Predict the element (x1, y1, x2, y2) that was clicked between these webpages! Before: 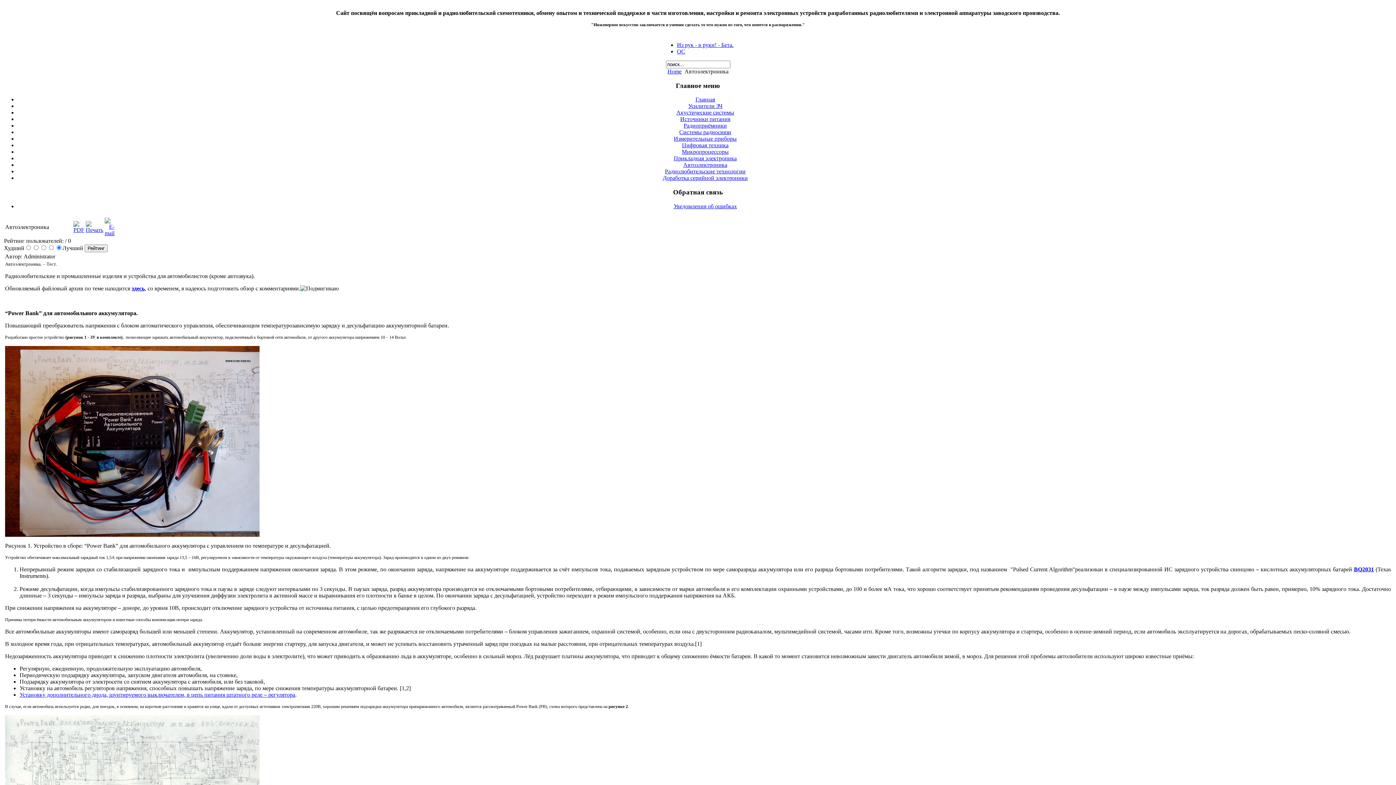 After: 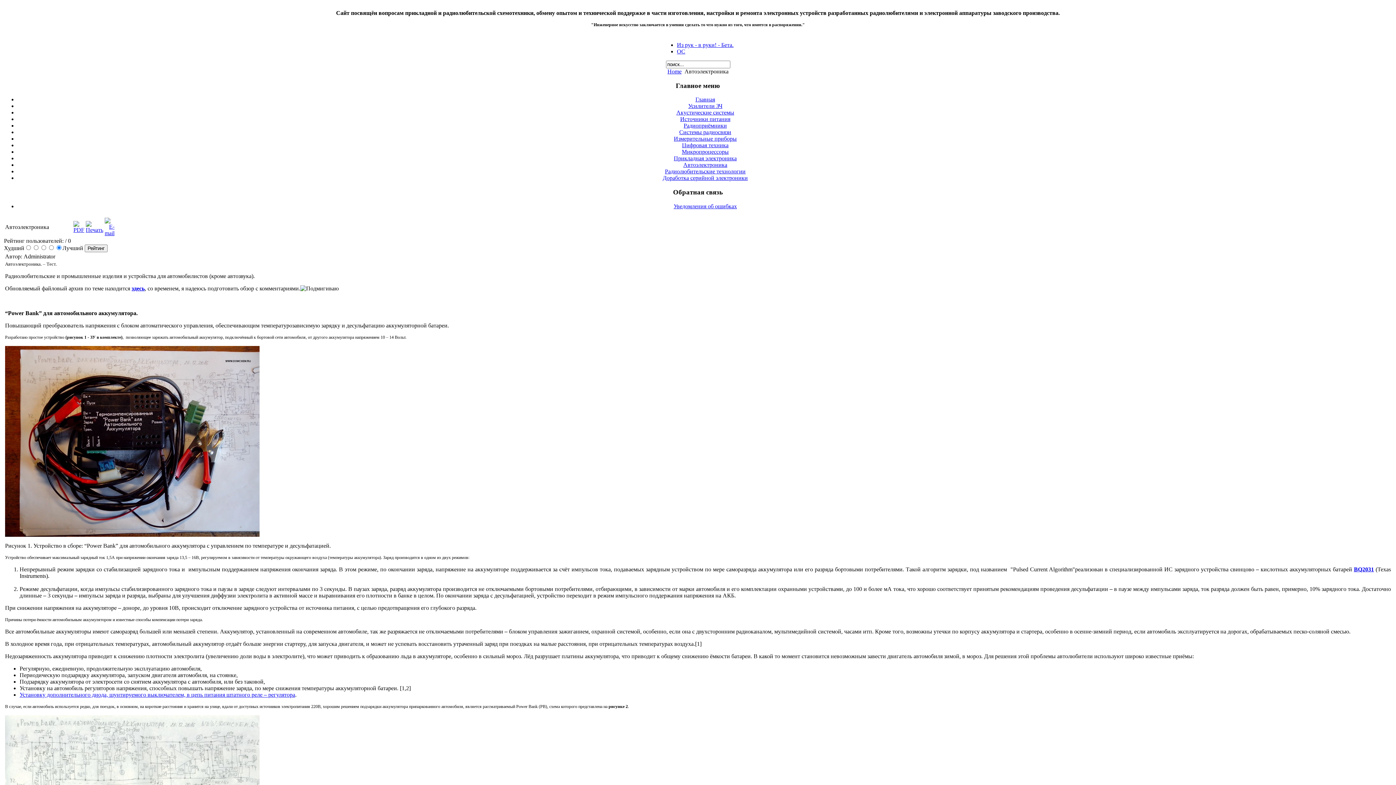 Action: bbox: (683, 161, 727, 168) label: Автоэлектроника